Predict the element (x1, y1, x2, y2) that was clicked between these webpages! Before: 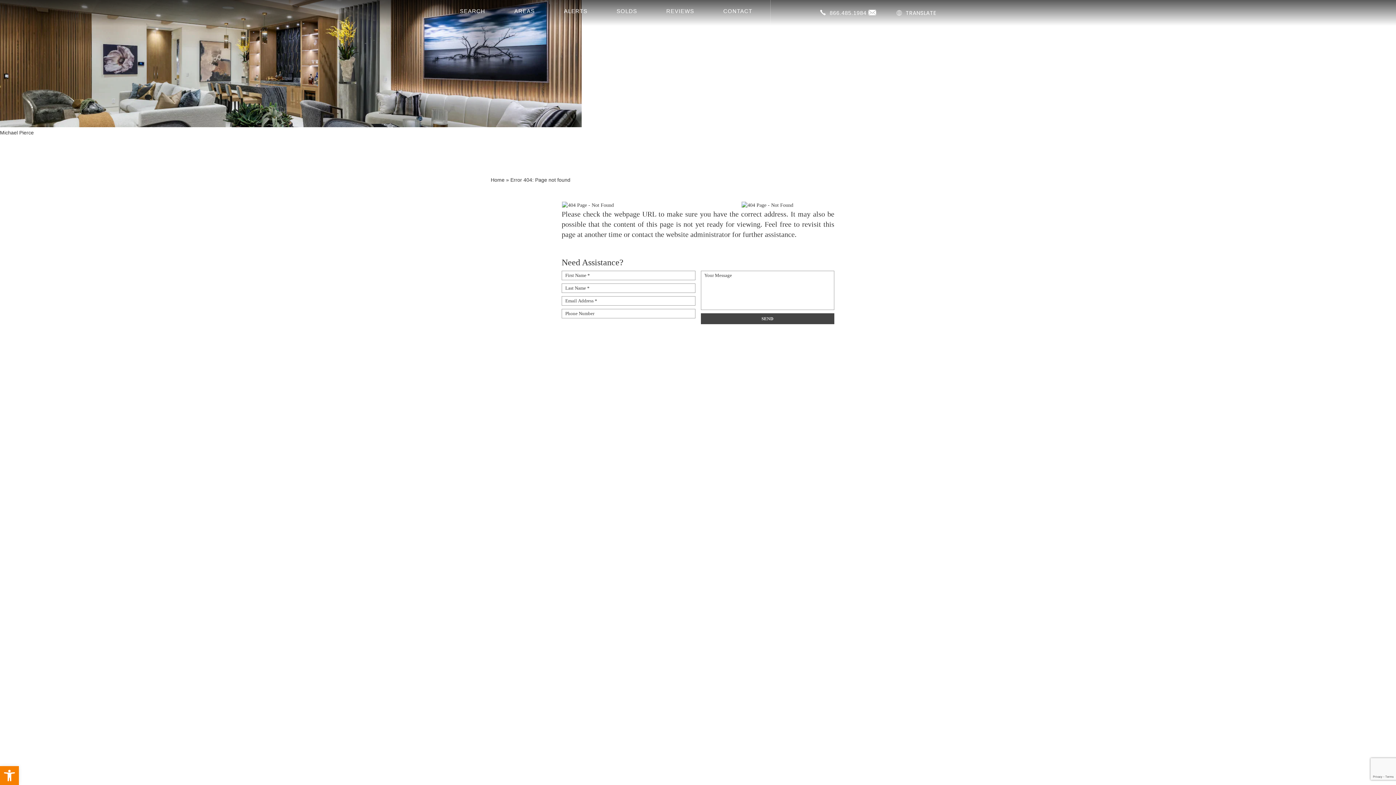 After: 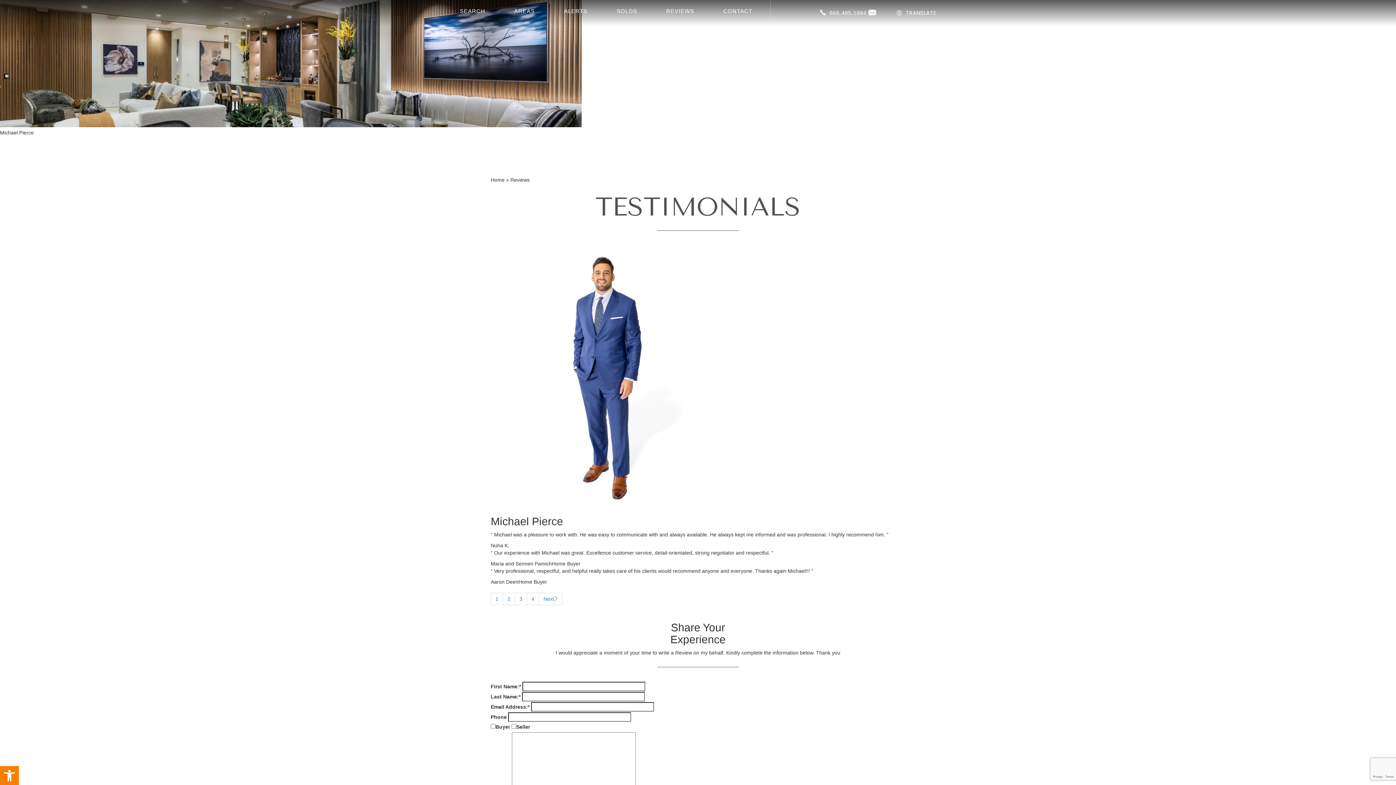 Action: label: REVIEWS bbox: (666, 7, 694, 14)